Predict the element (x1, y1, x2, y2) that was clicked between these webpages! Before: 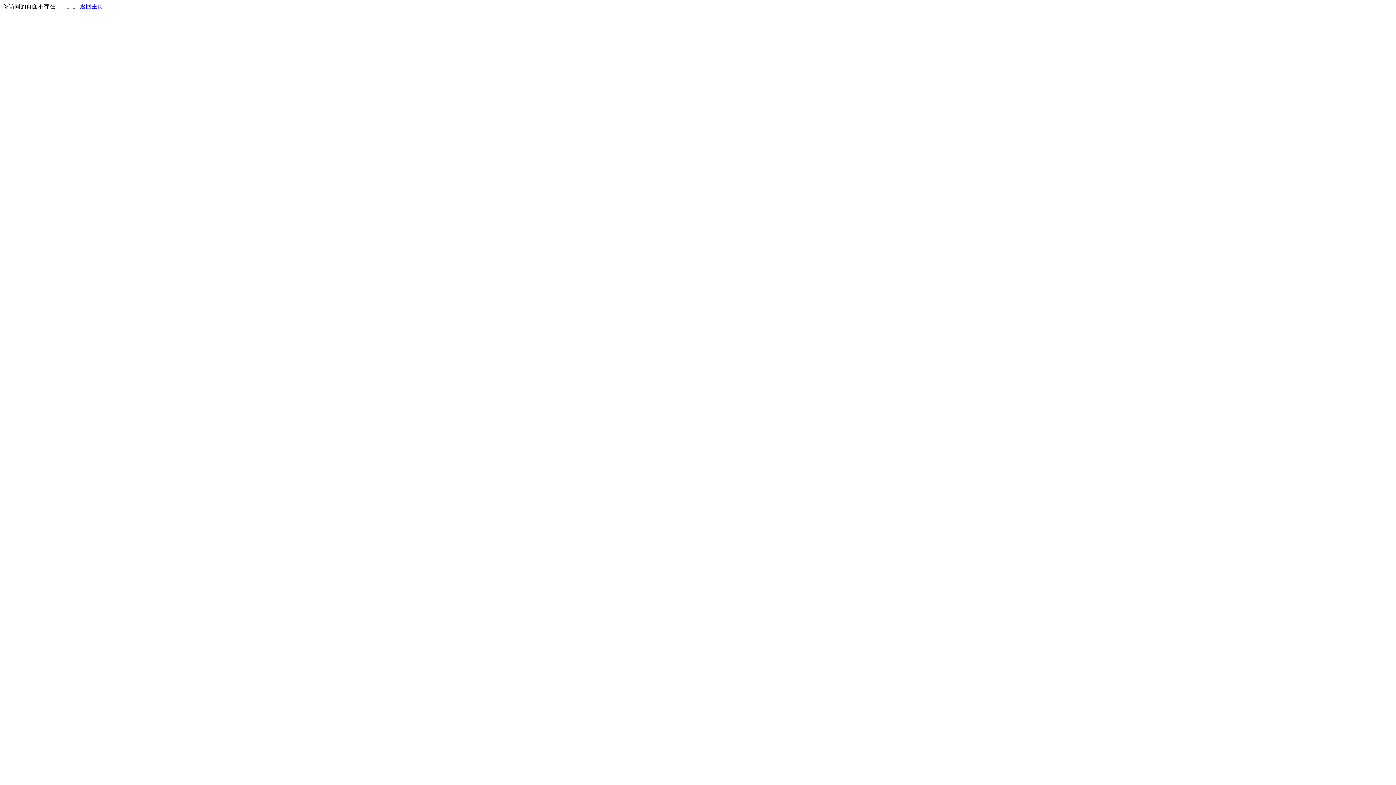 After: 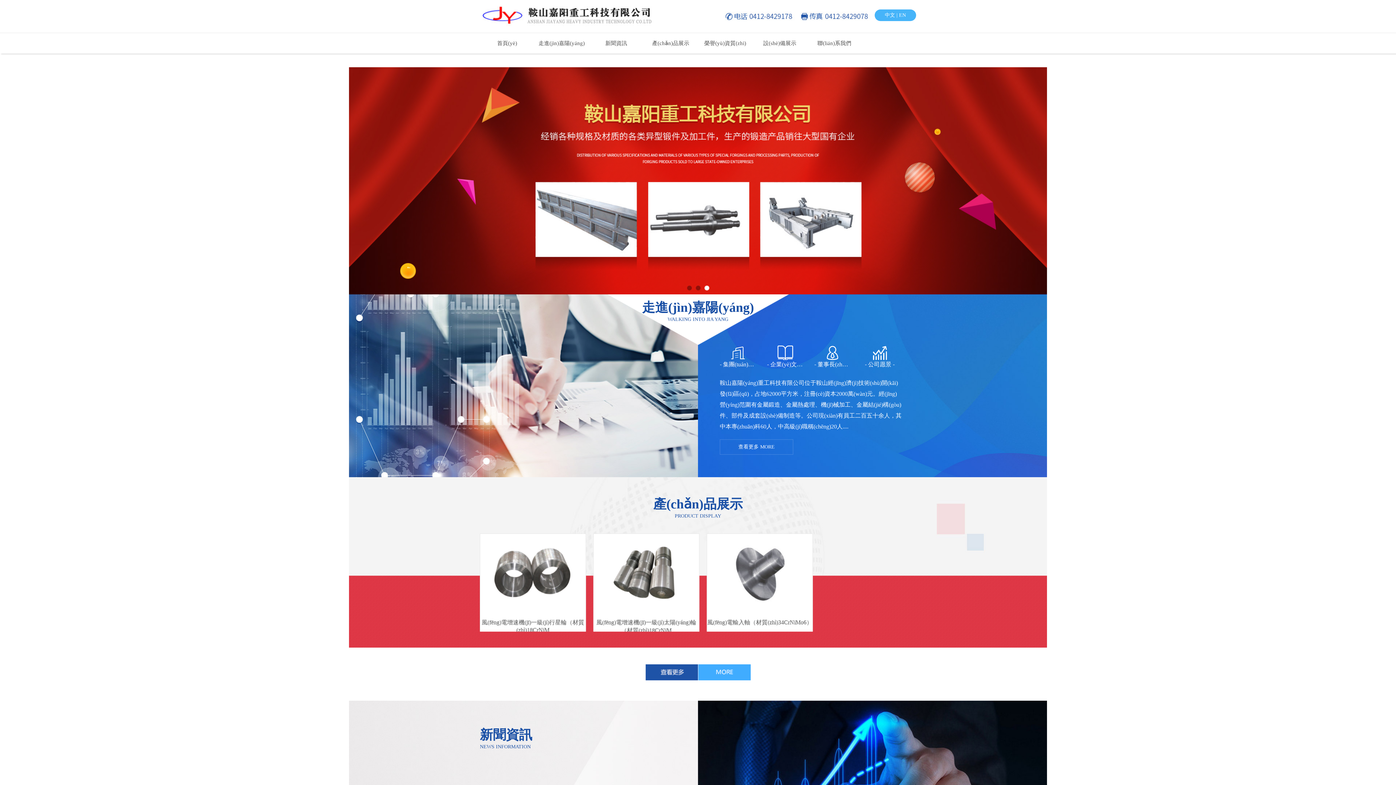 Action: label: 返回主页 bbox: (80, 3, 103, 9)